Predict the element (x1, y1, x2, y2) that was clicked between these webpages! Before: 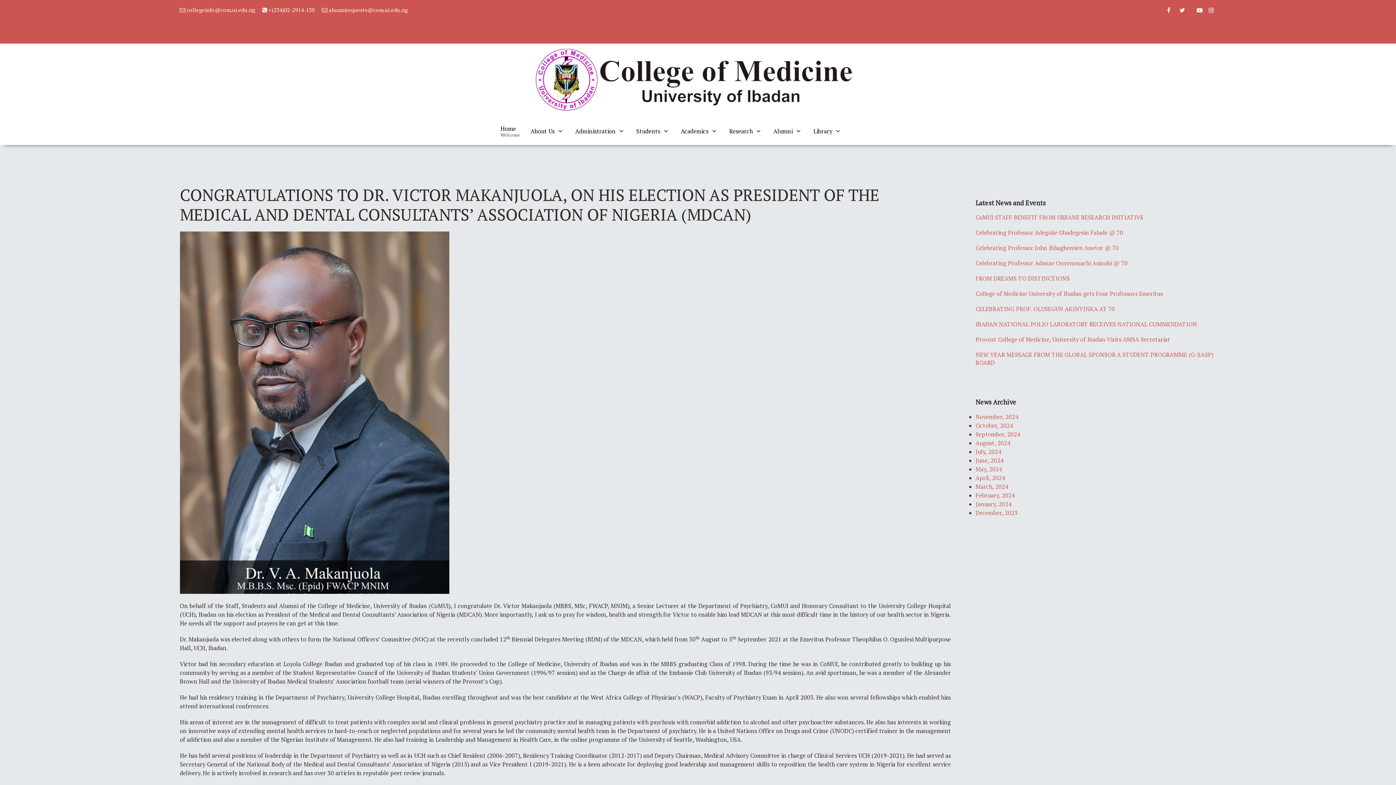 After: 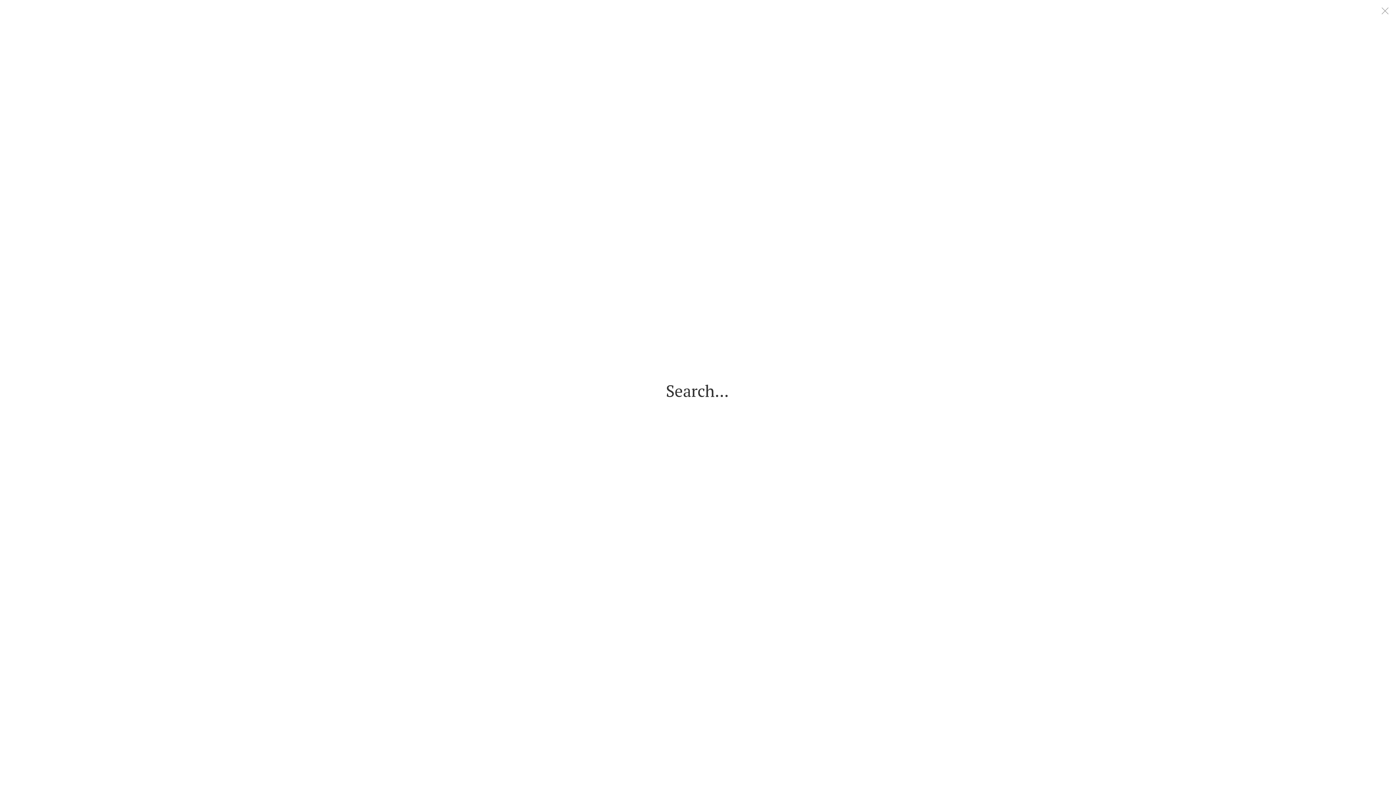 Action: bbox: (1209, 127, 1216, 134)